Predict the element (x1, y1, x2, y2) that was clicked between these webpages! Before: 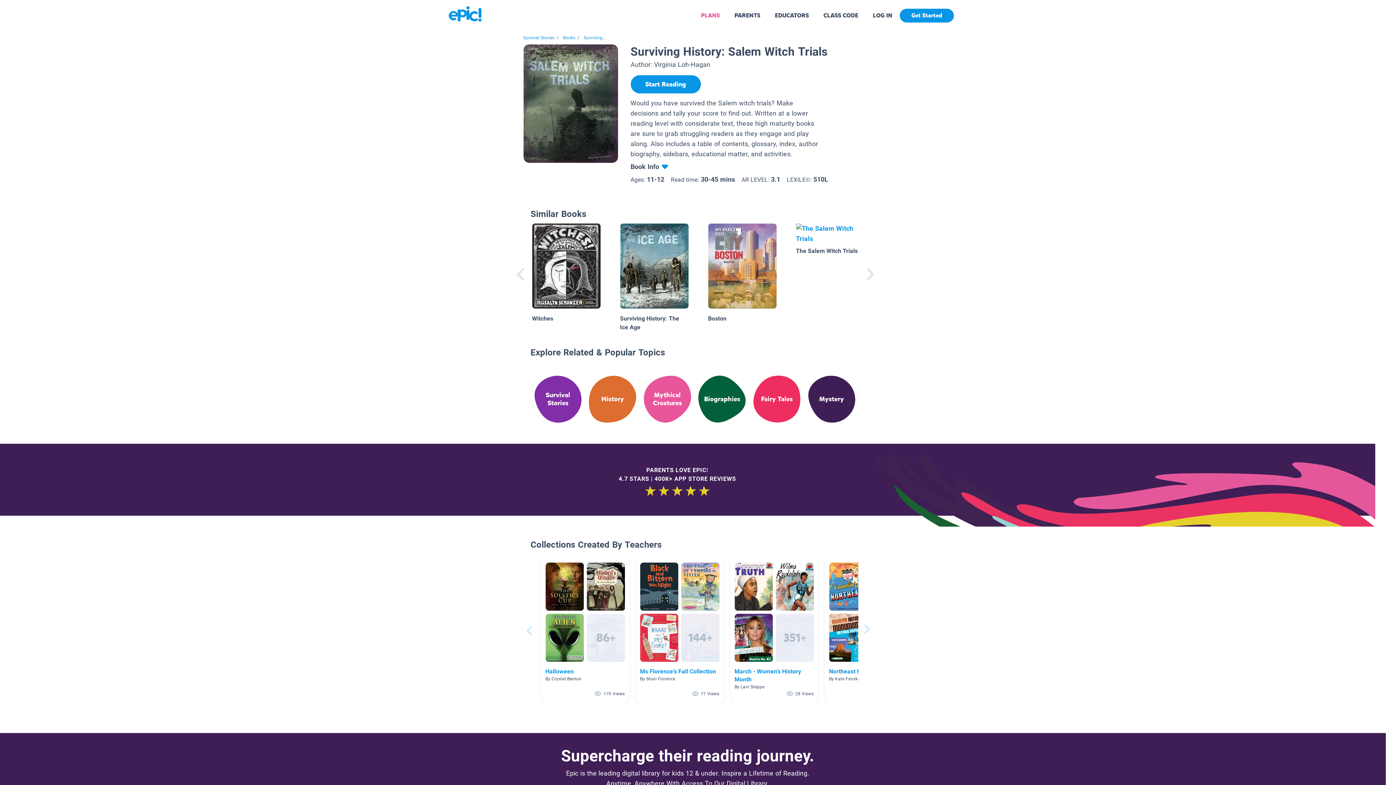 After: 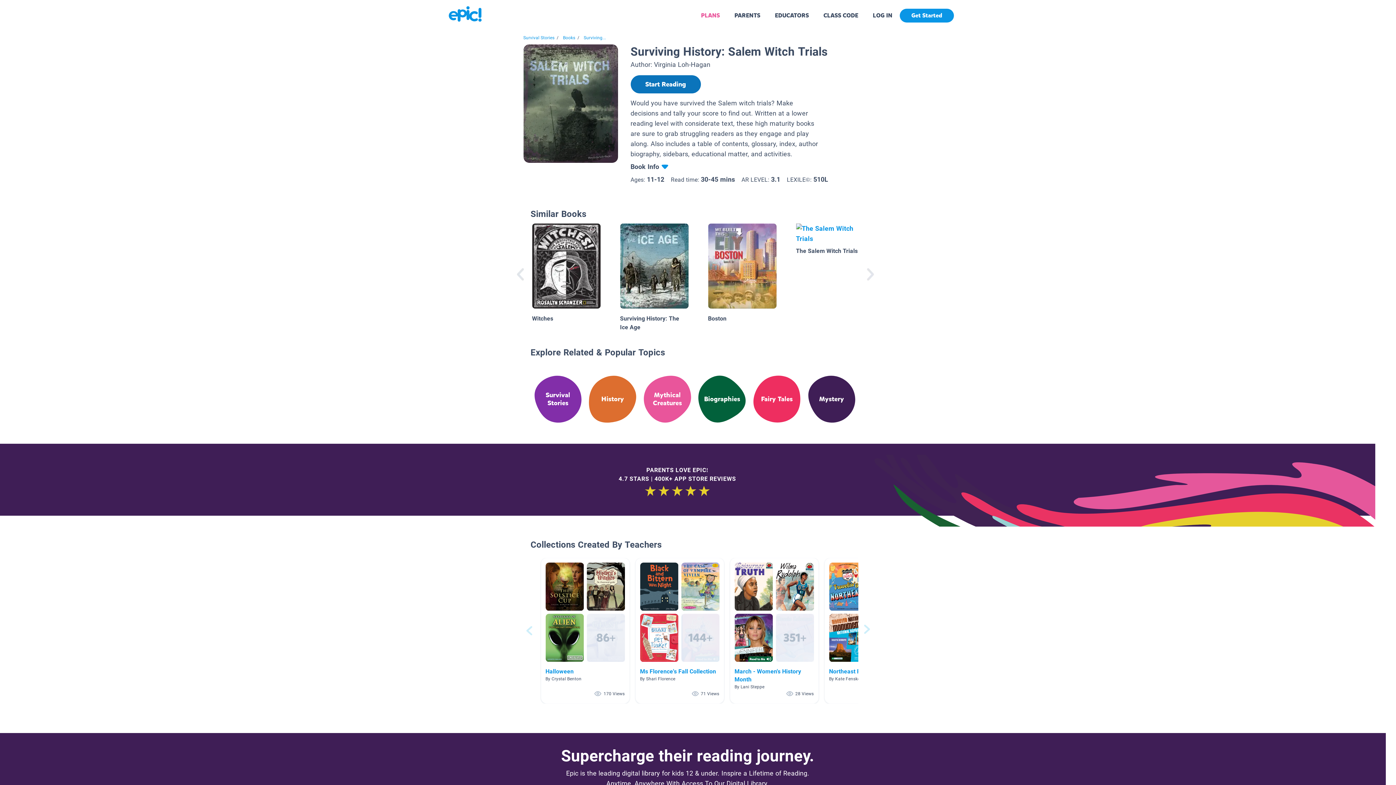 Action: bbox: (630, 75, 700, 93) label: Start Reading